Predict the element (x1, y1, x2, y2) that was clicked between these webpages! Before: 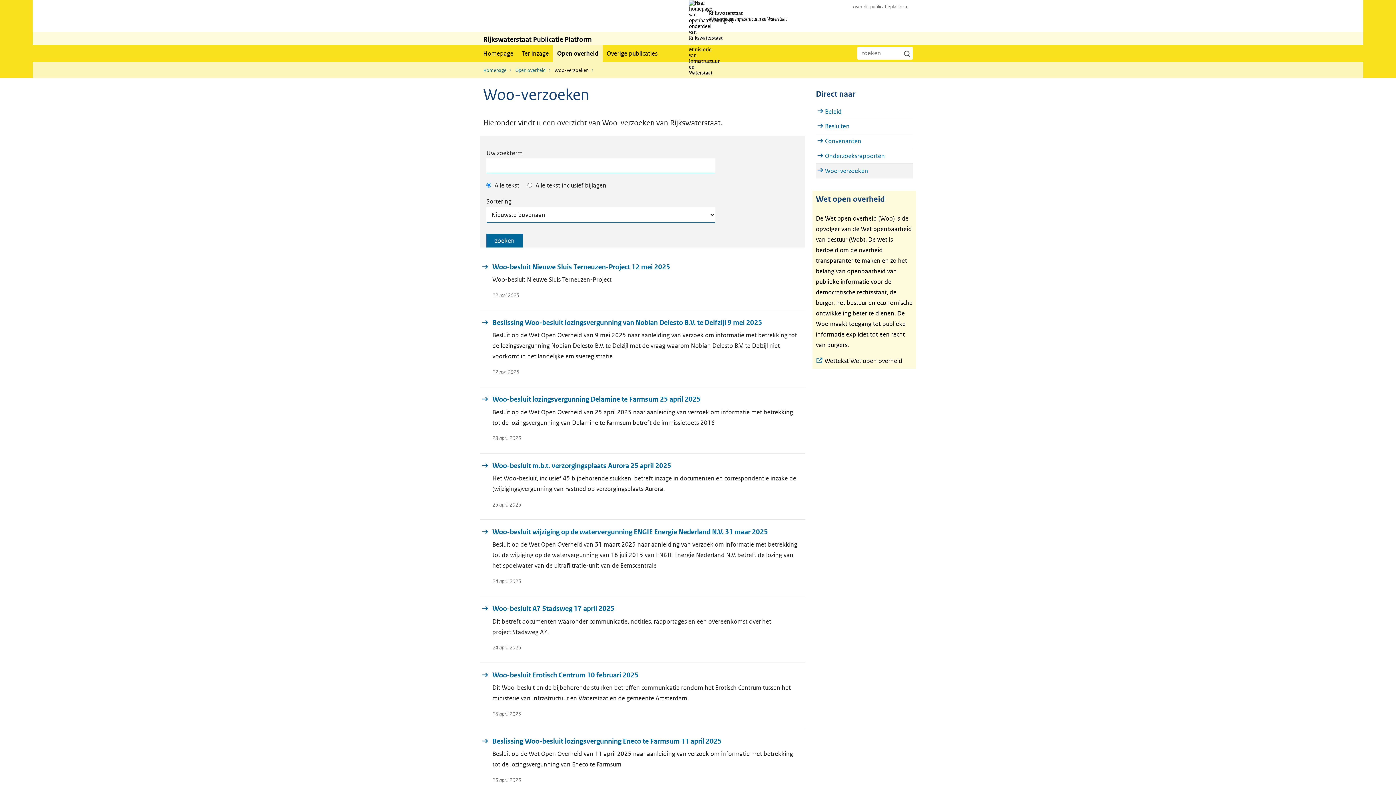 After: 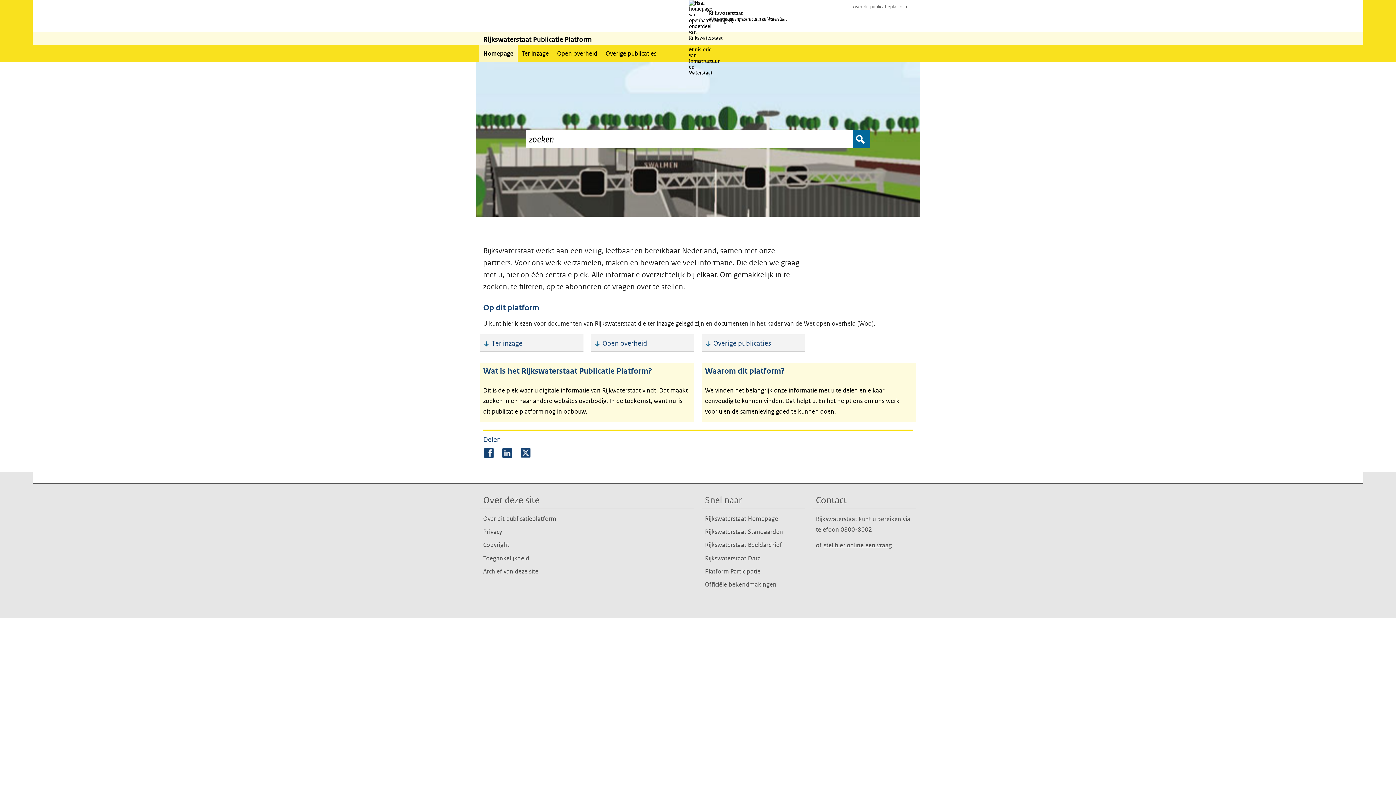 Action: label: Homepage bbox: (479, 45, 517, 61)